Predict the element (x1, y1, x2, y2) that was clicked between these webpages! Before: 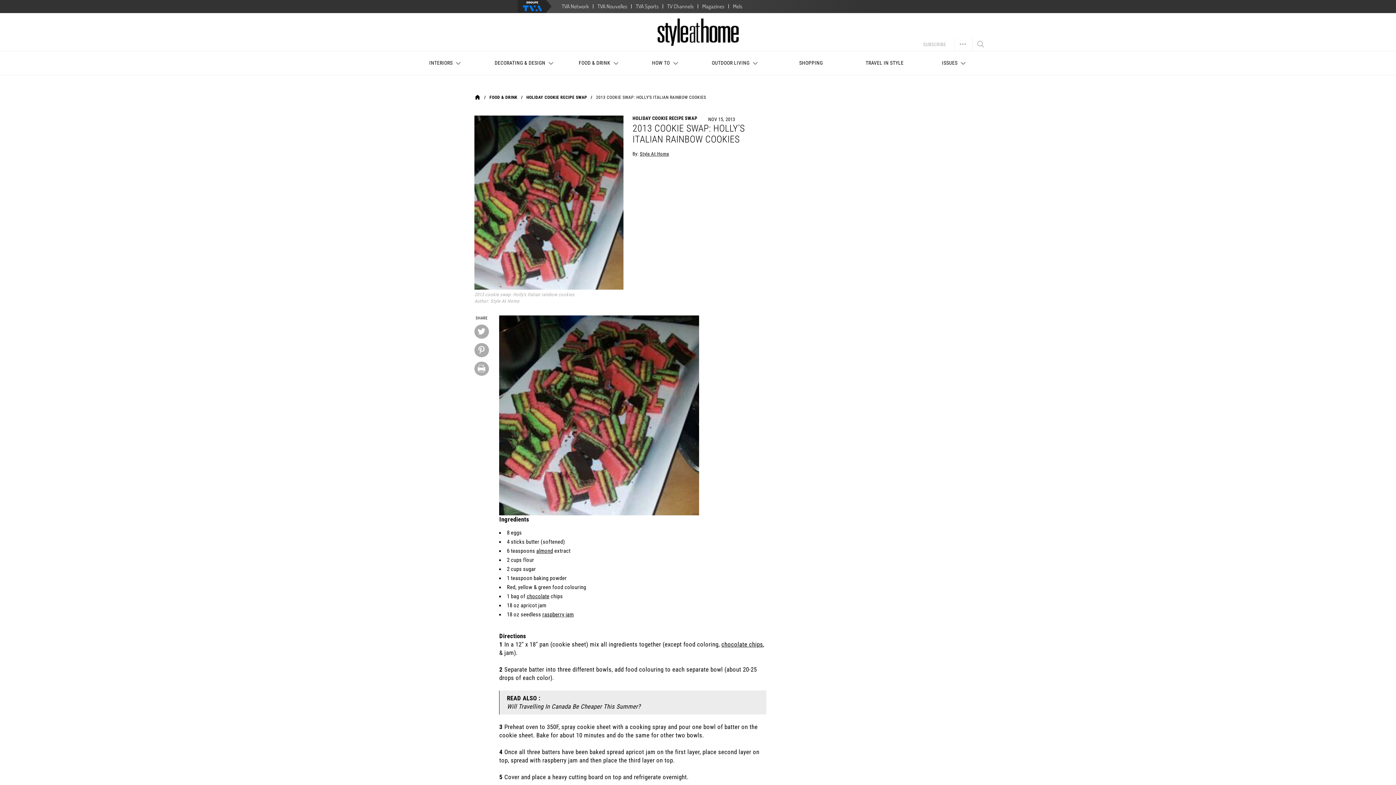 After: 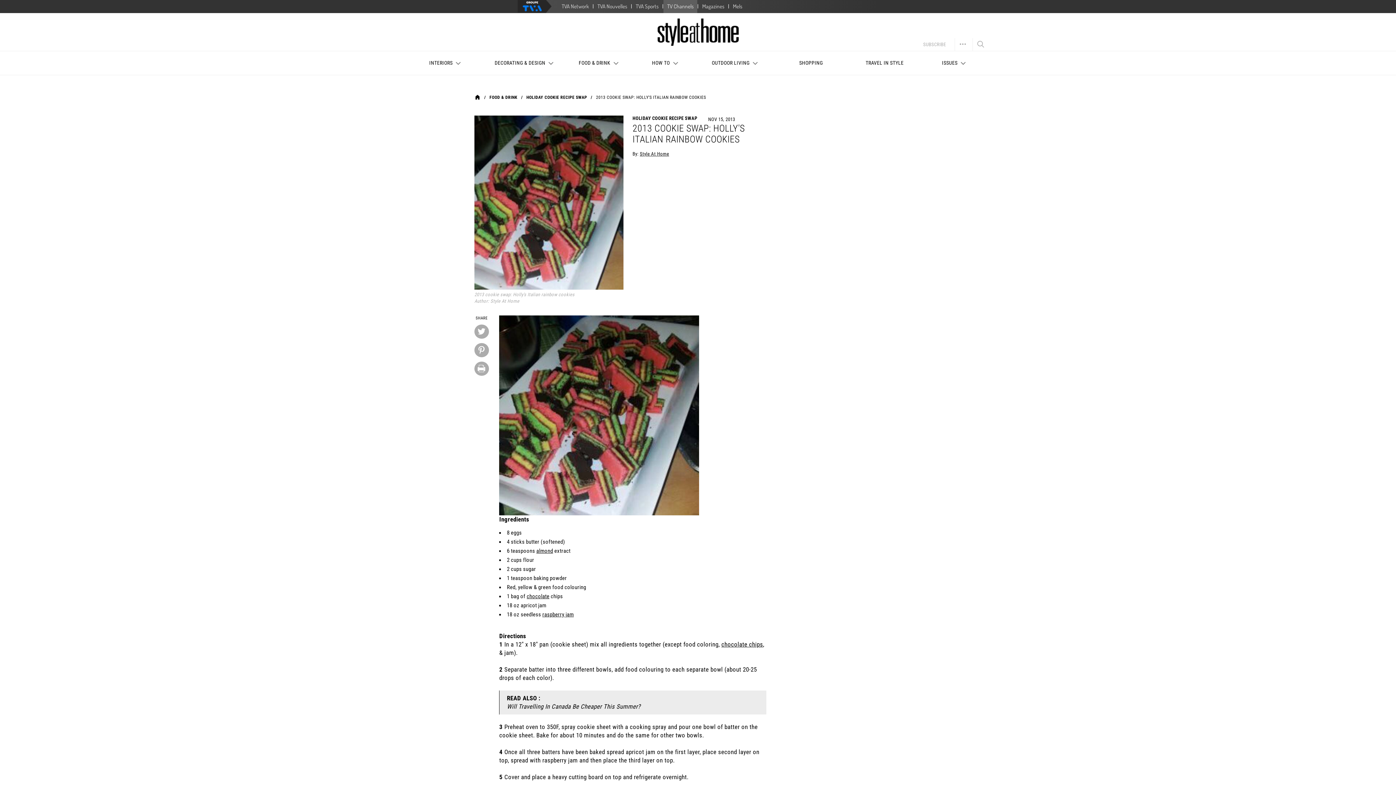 Action: bbox: (663, 0, 697, 13) label: TV Channels